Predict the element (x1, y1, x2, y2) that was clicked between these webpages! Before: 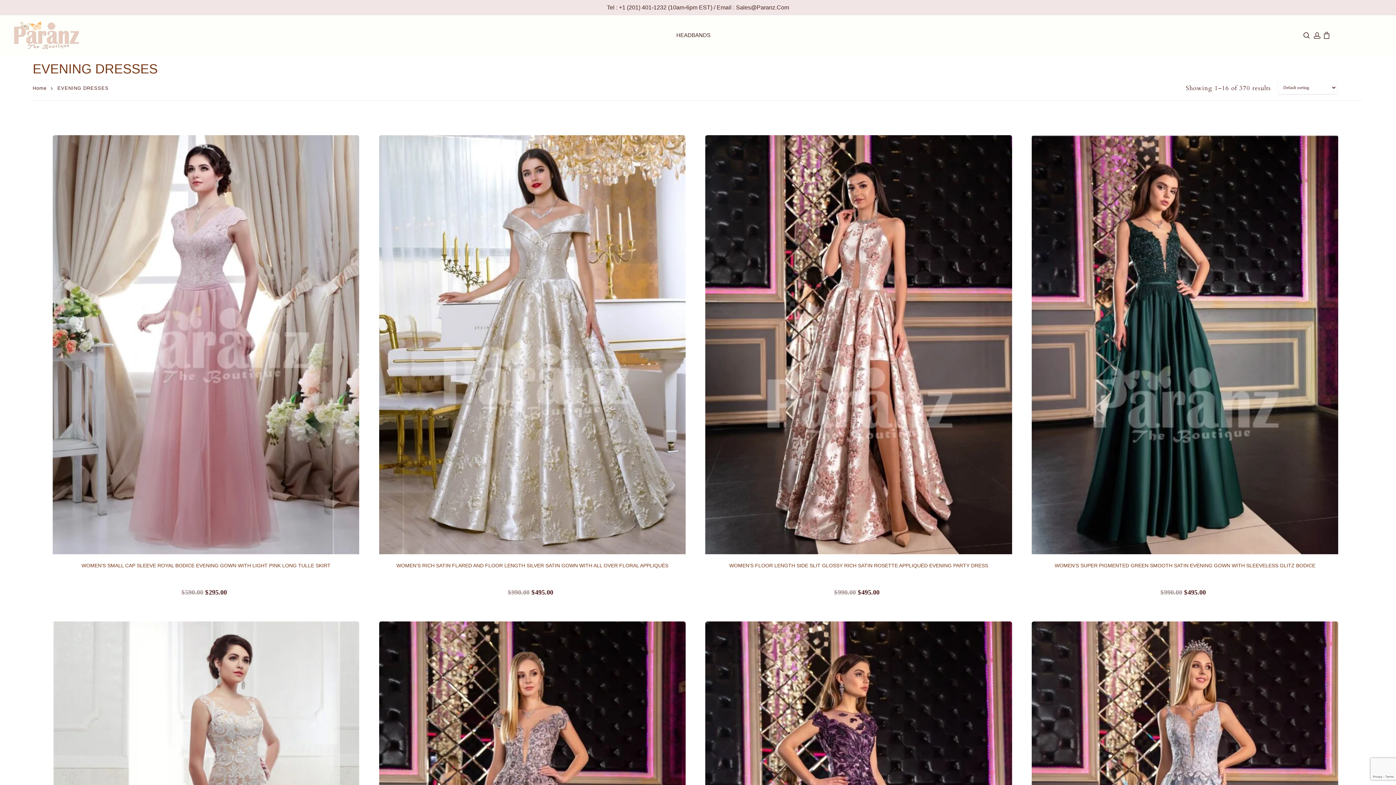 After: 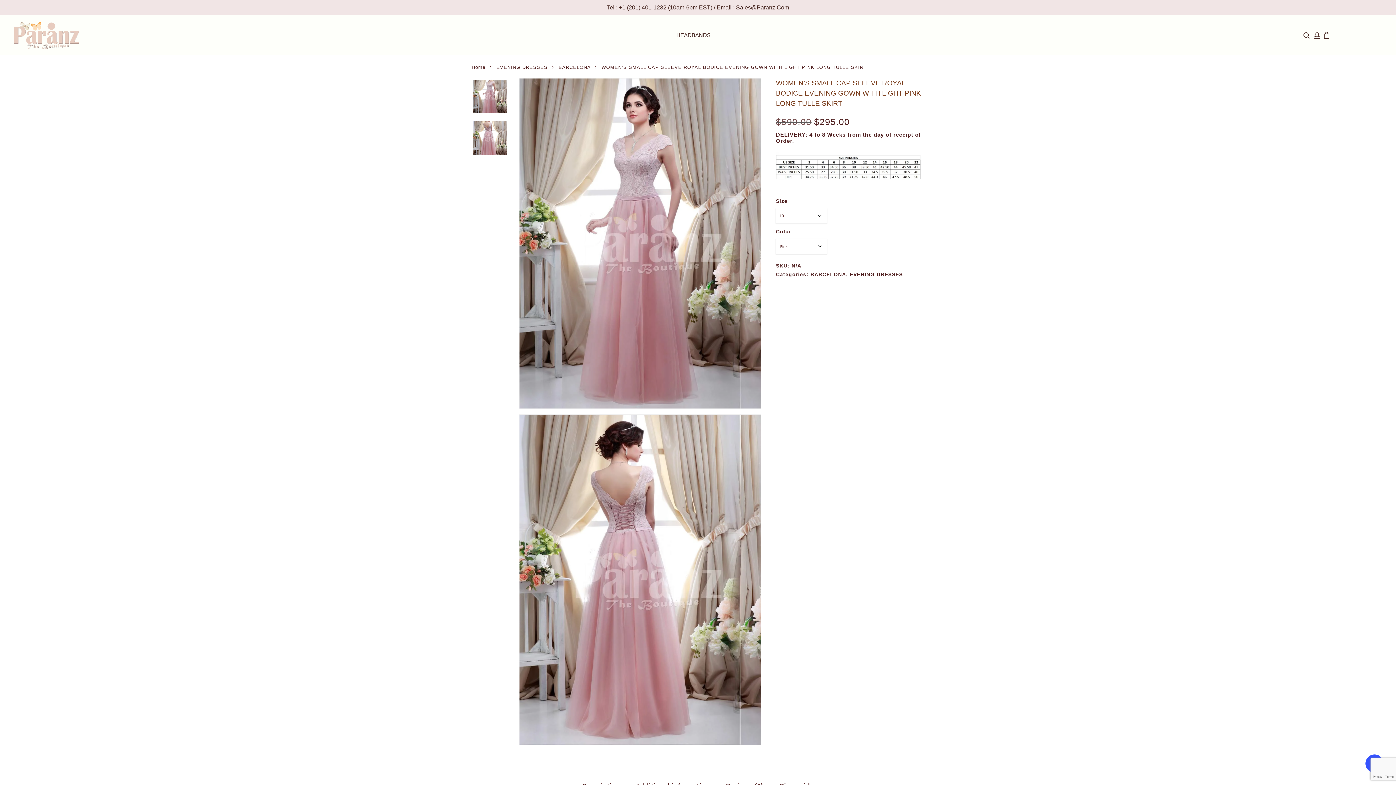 Action: bbox: (52, 135, 359, 554)